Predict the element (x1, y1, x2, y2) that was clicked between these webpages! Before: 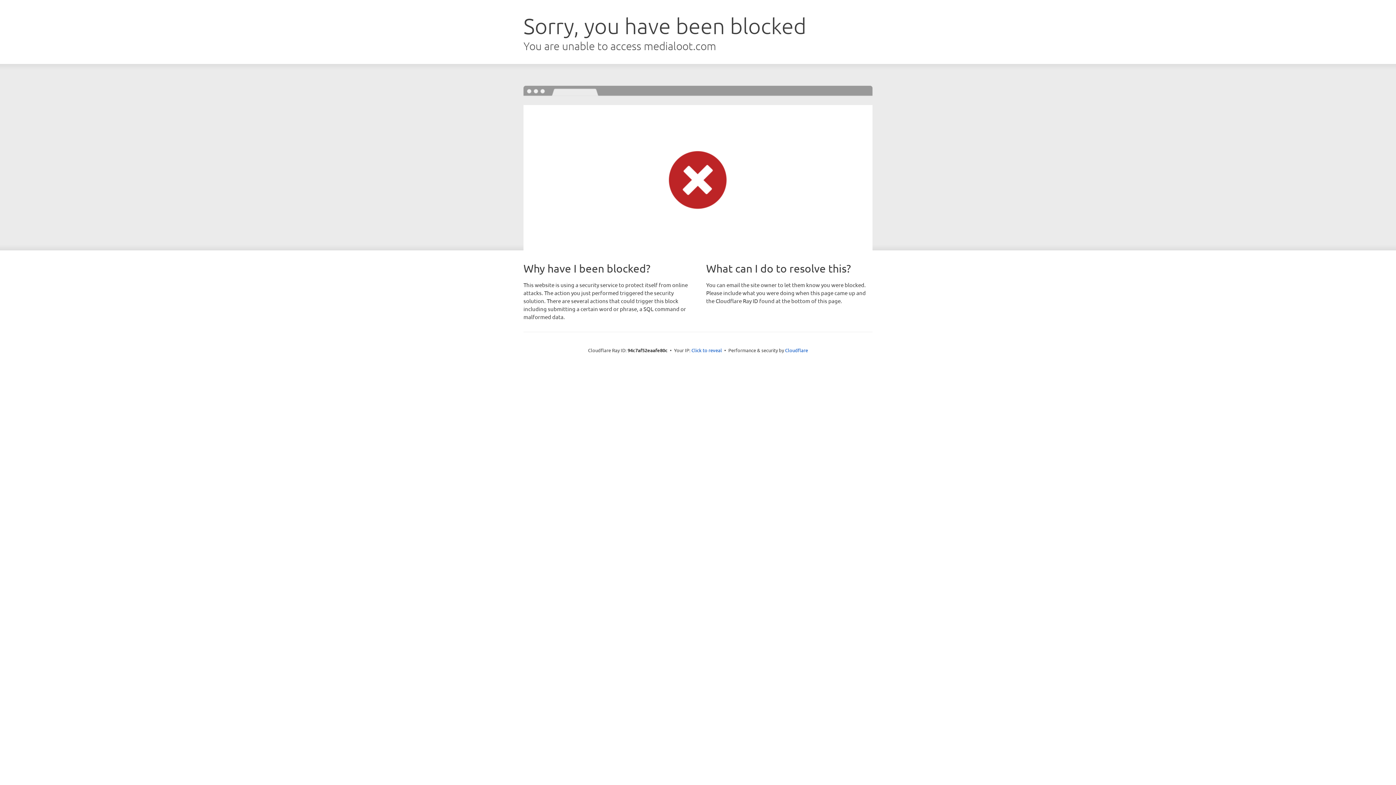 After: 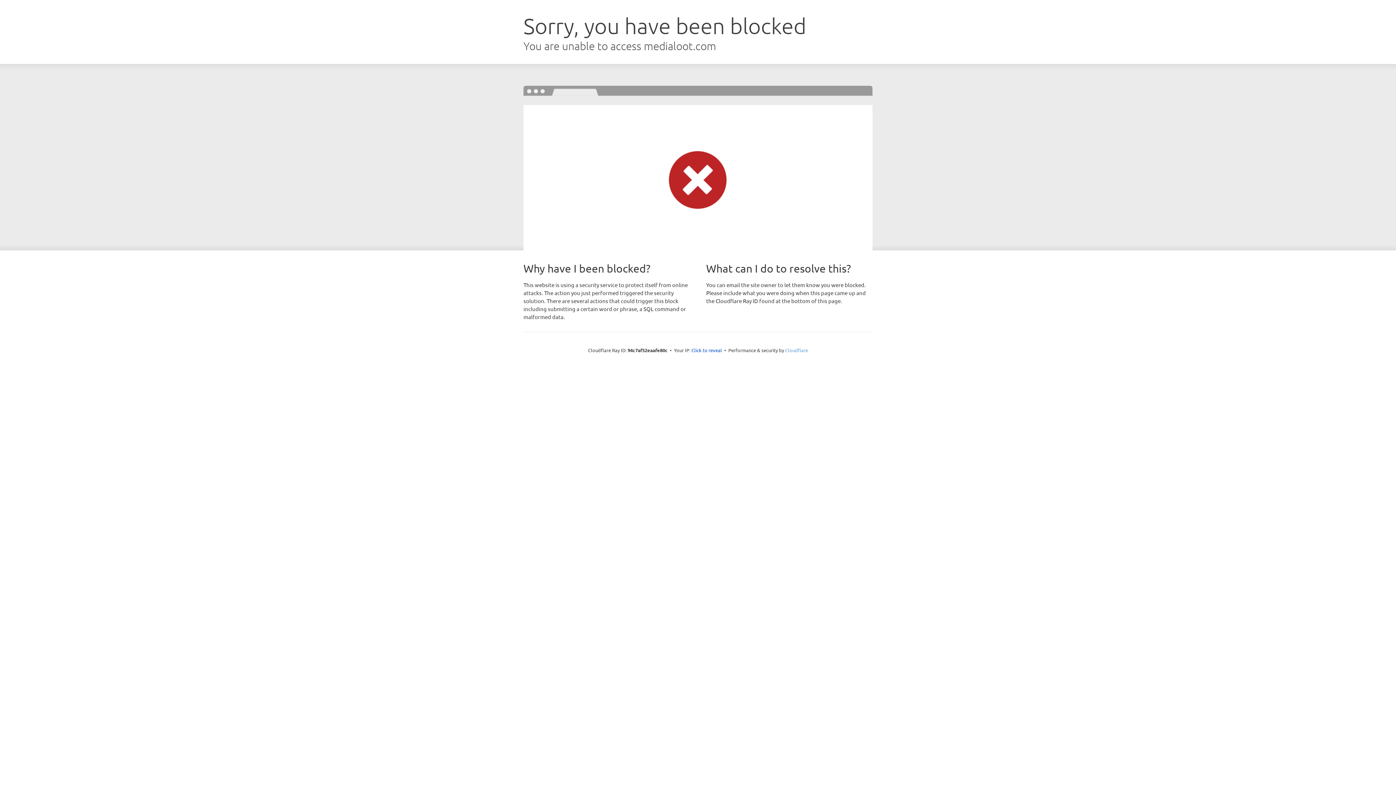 Action: label: Cloudflare bbox: (785, 347, 808, 353)